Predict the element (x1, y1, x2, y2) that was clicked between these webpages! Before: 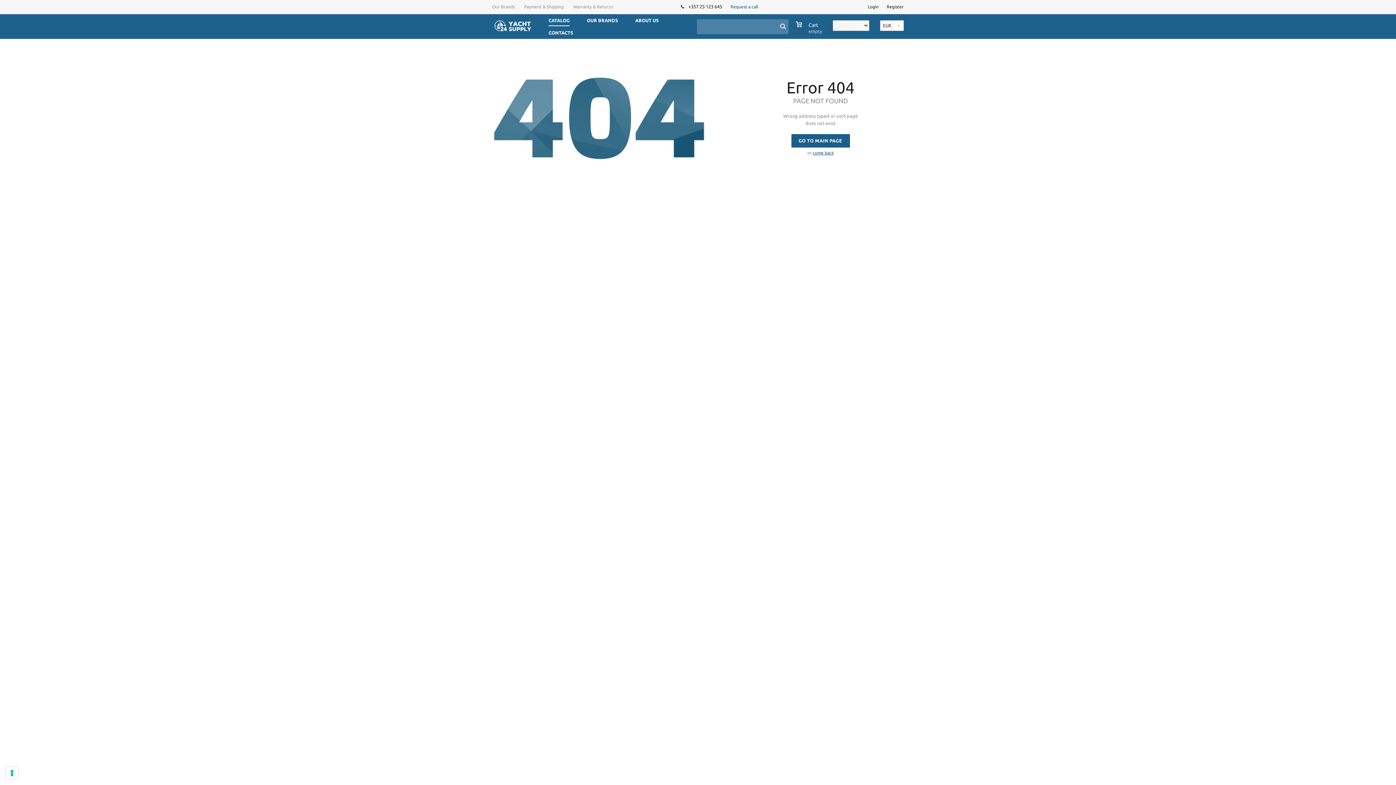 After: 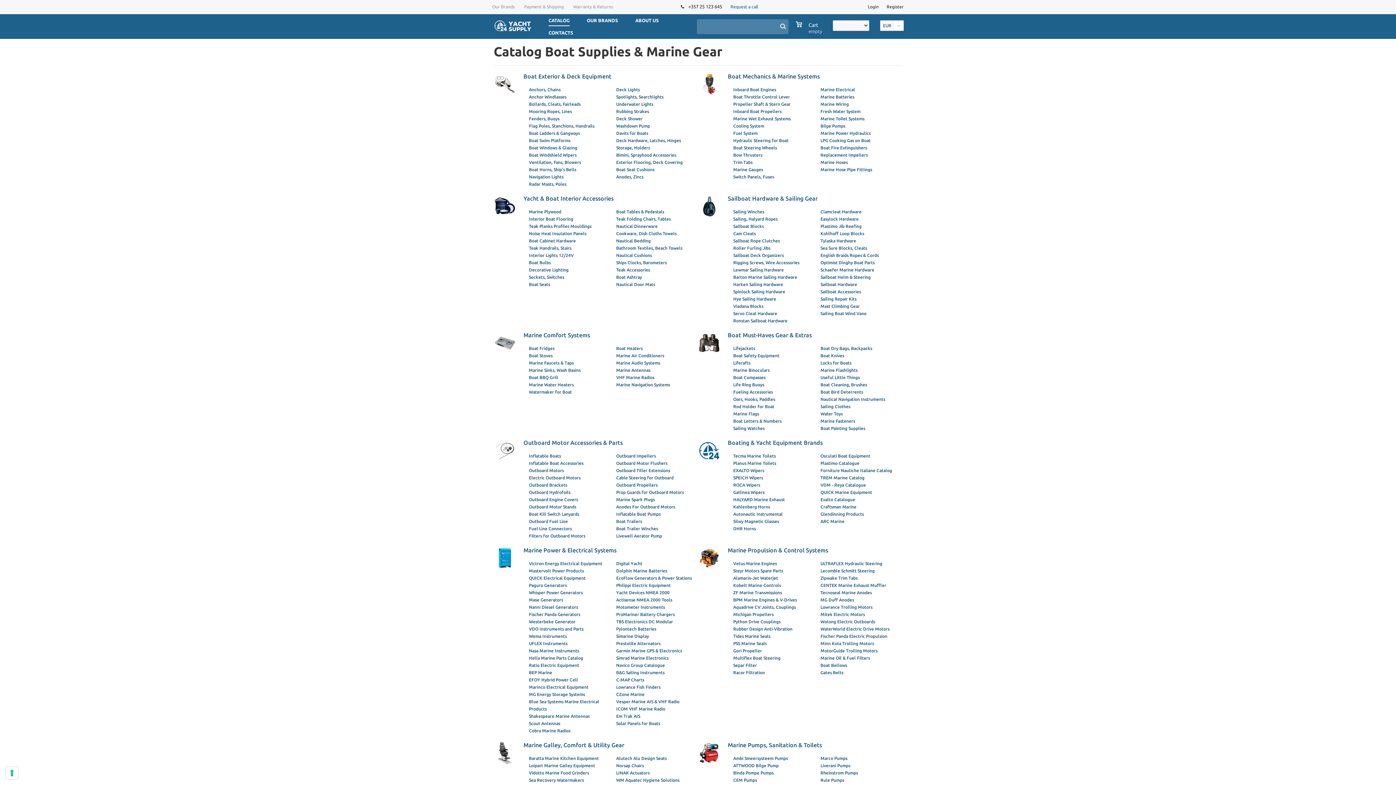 Action: bbox: (545, 14, 573, 26) label: CATALOG